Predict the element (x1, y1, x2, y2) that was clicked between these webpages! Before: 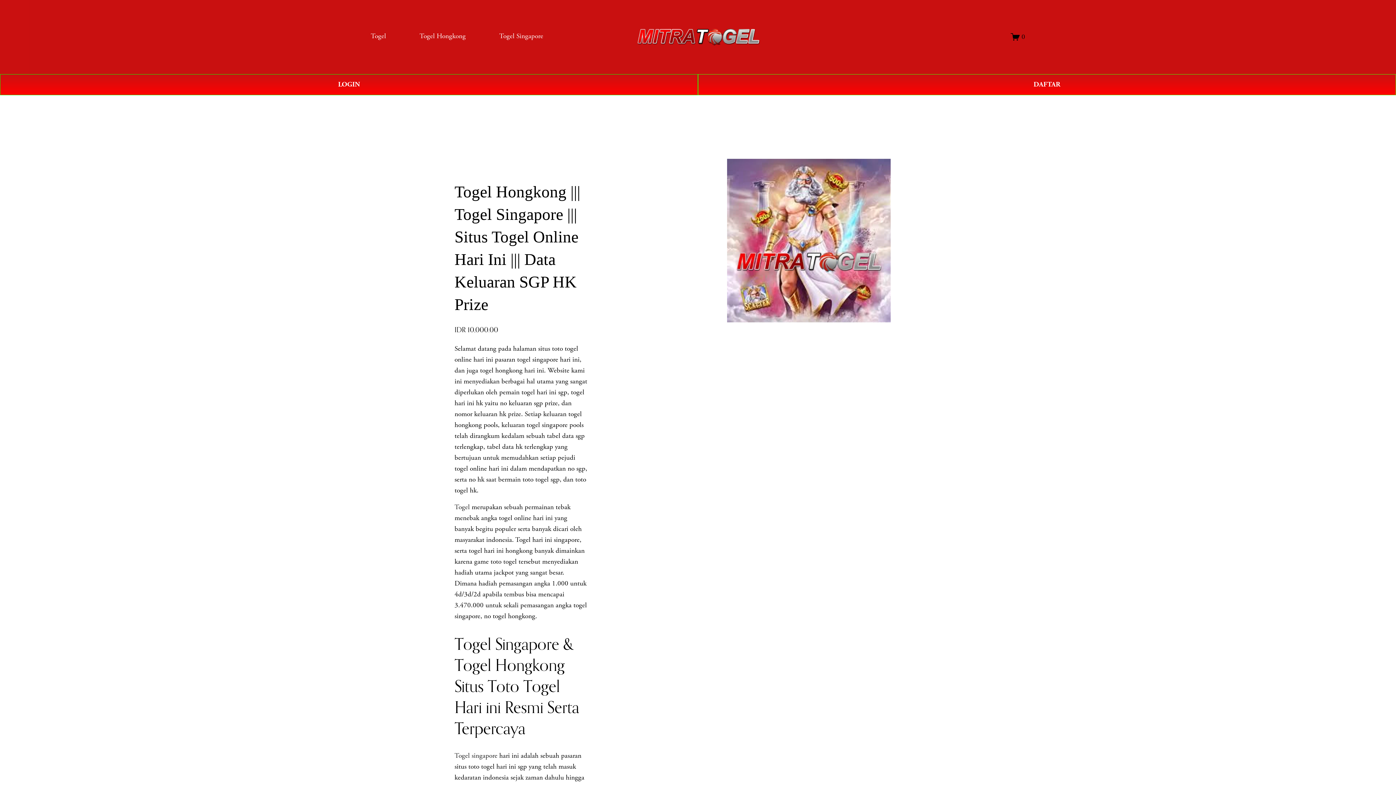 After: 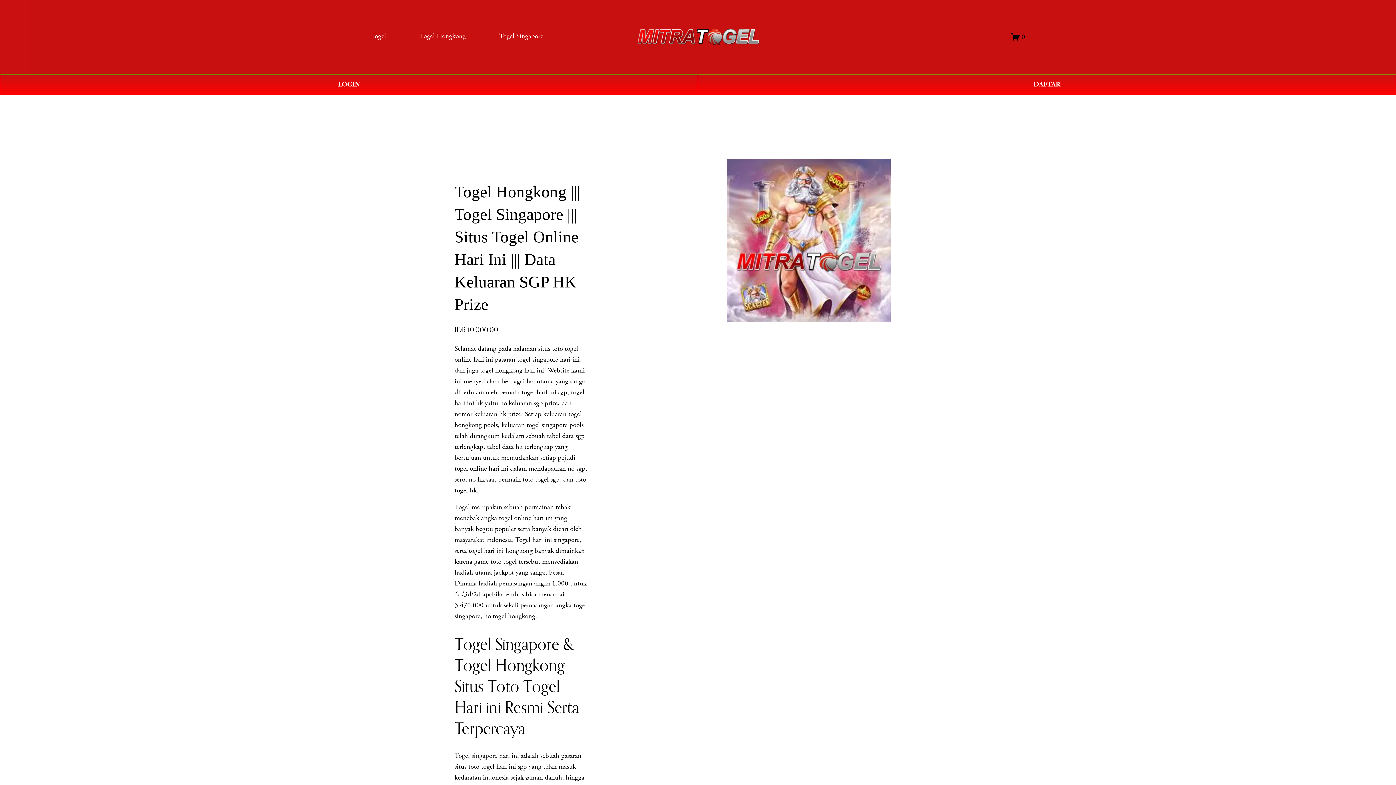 Action: bbox: (454, 502, 469, 511) label: Togel